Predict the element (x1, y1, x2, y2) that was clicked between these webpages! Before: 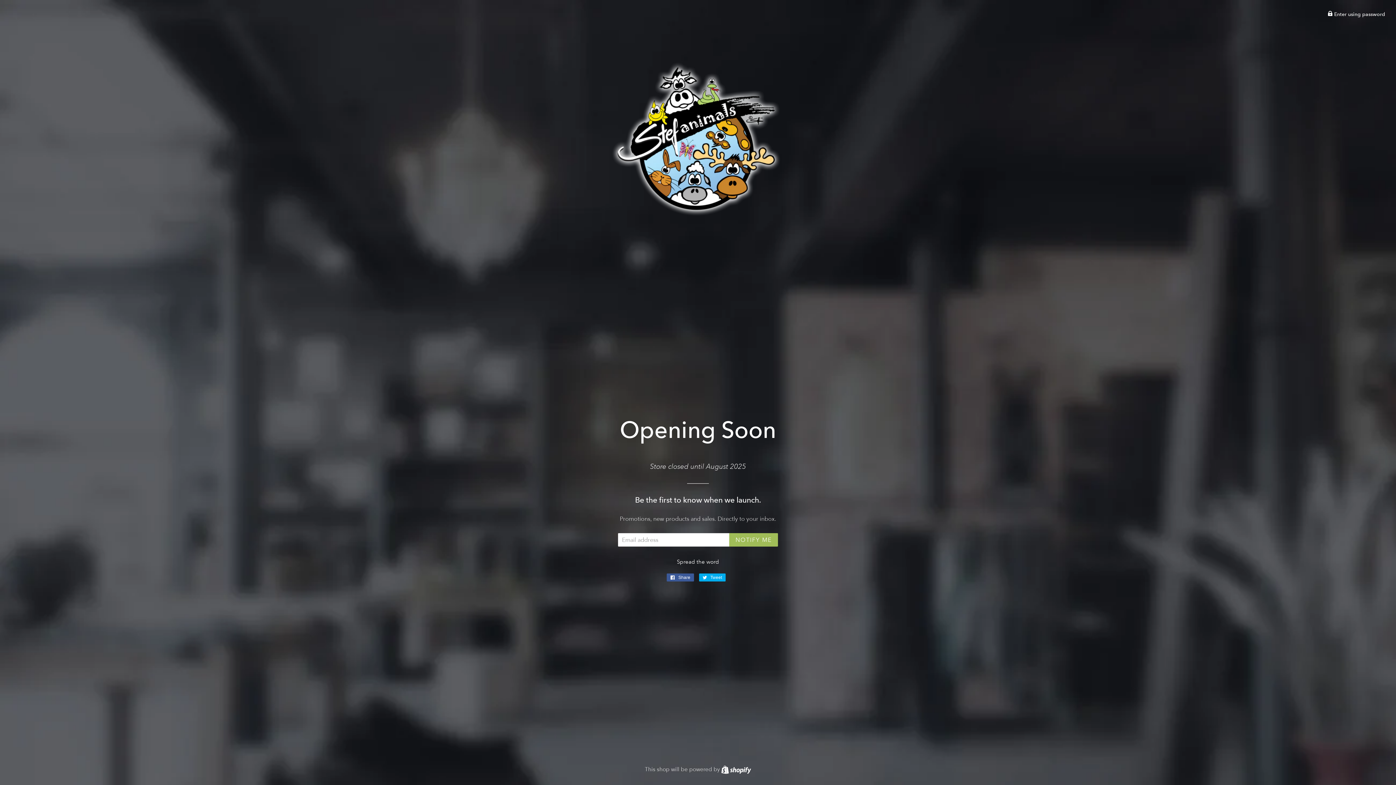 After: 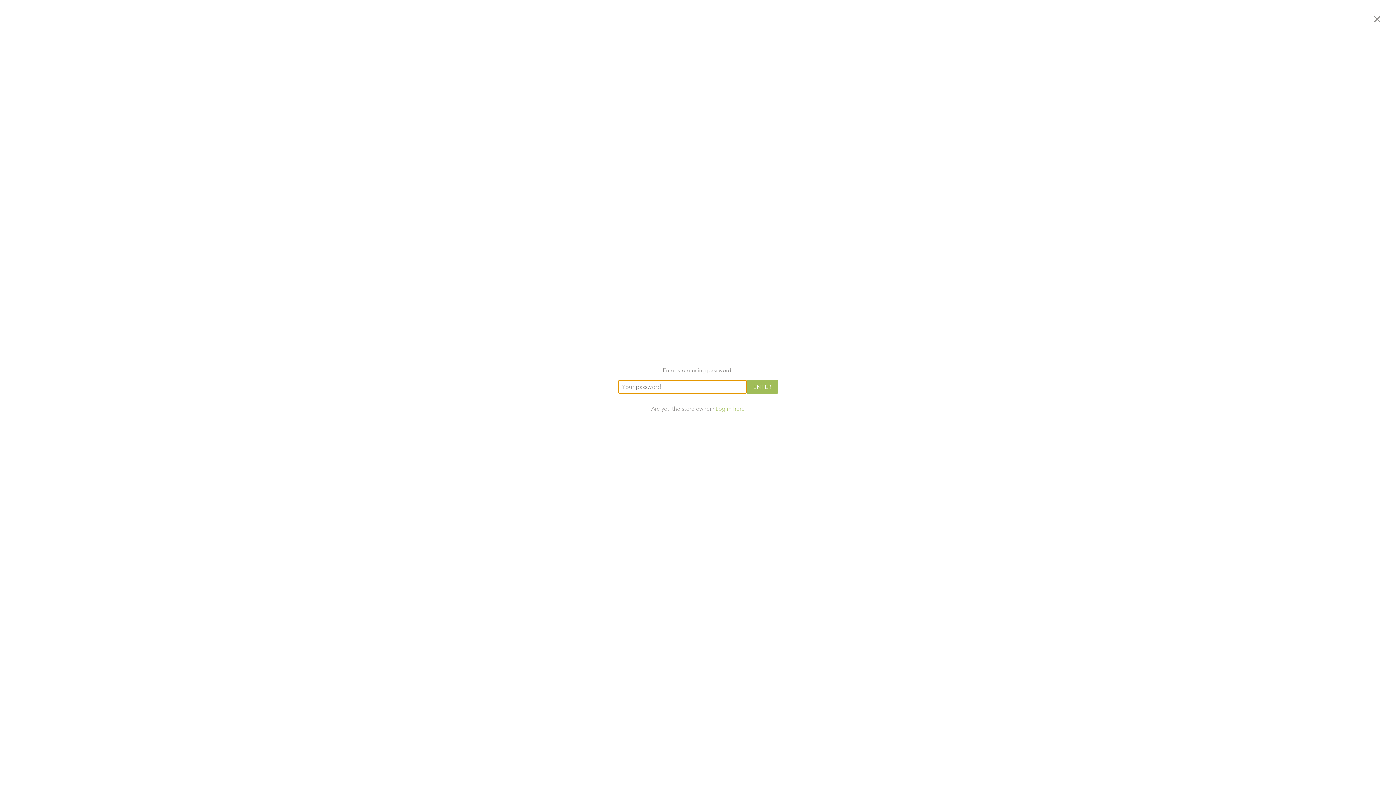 Action: bbox: (1328, 10, 1385, 17) label:  Enter using password